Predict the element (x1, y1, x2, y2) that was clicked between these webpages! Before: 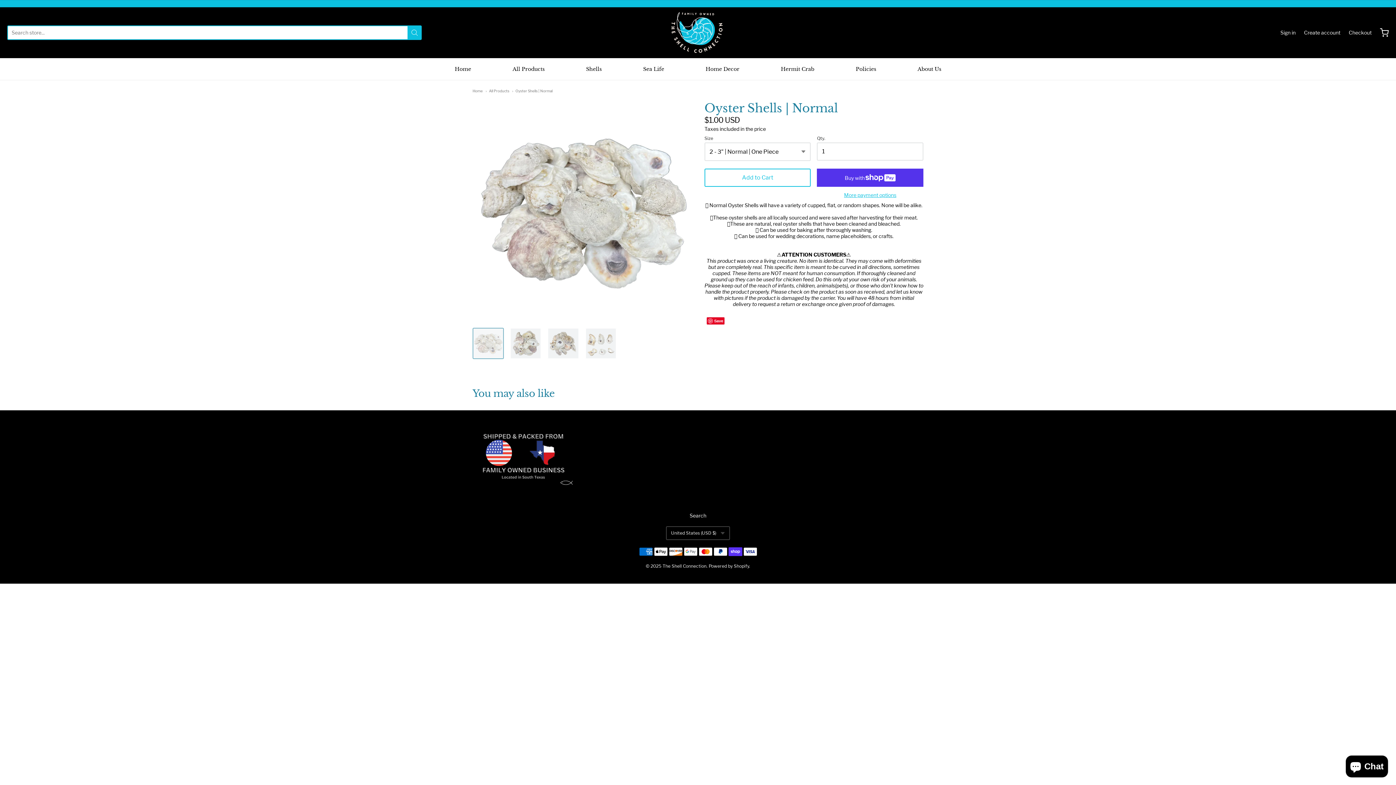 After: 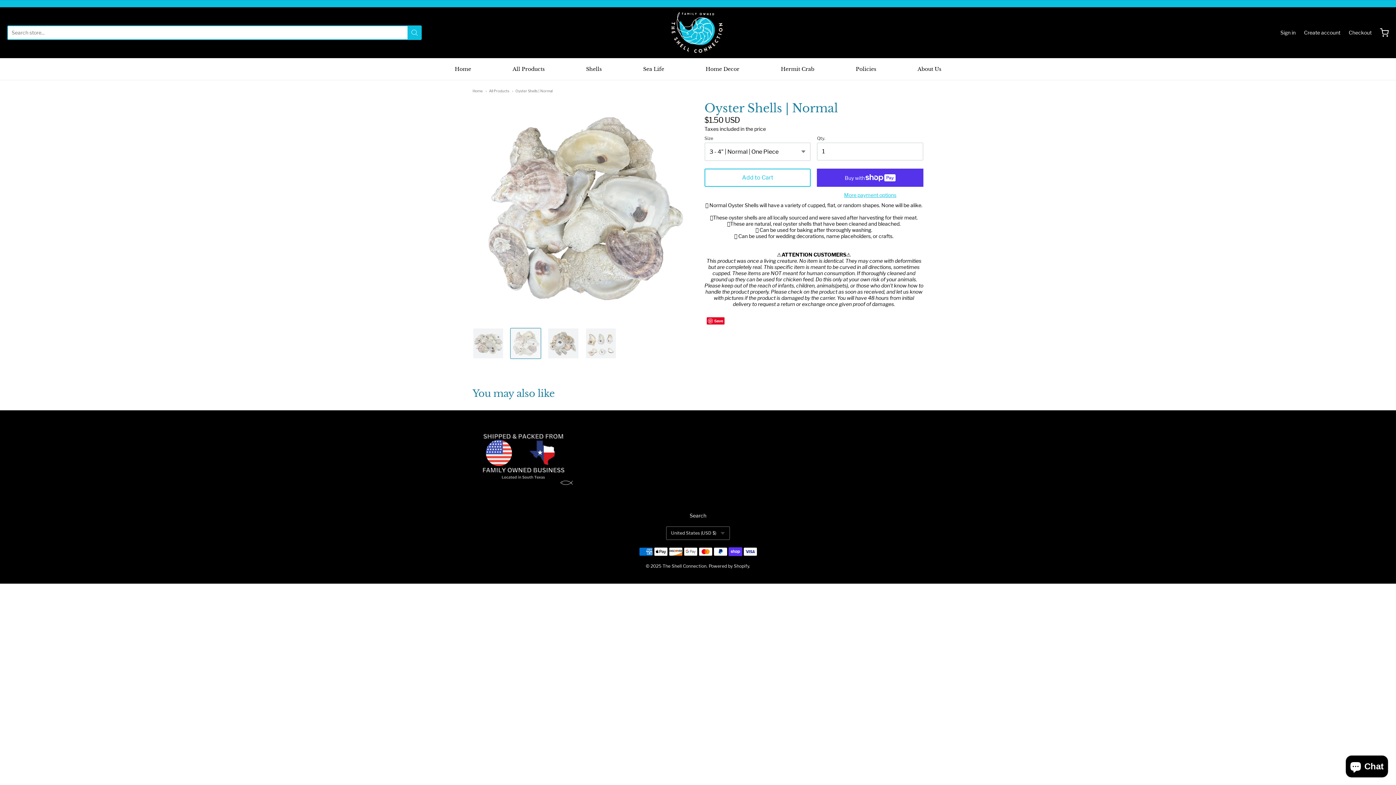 Action: bbox: (510, 328, 541, 359)